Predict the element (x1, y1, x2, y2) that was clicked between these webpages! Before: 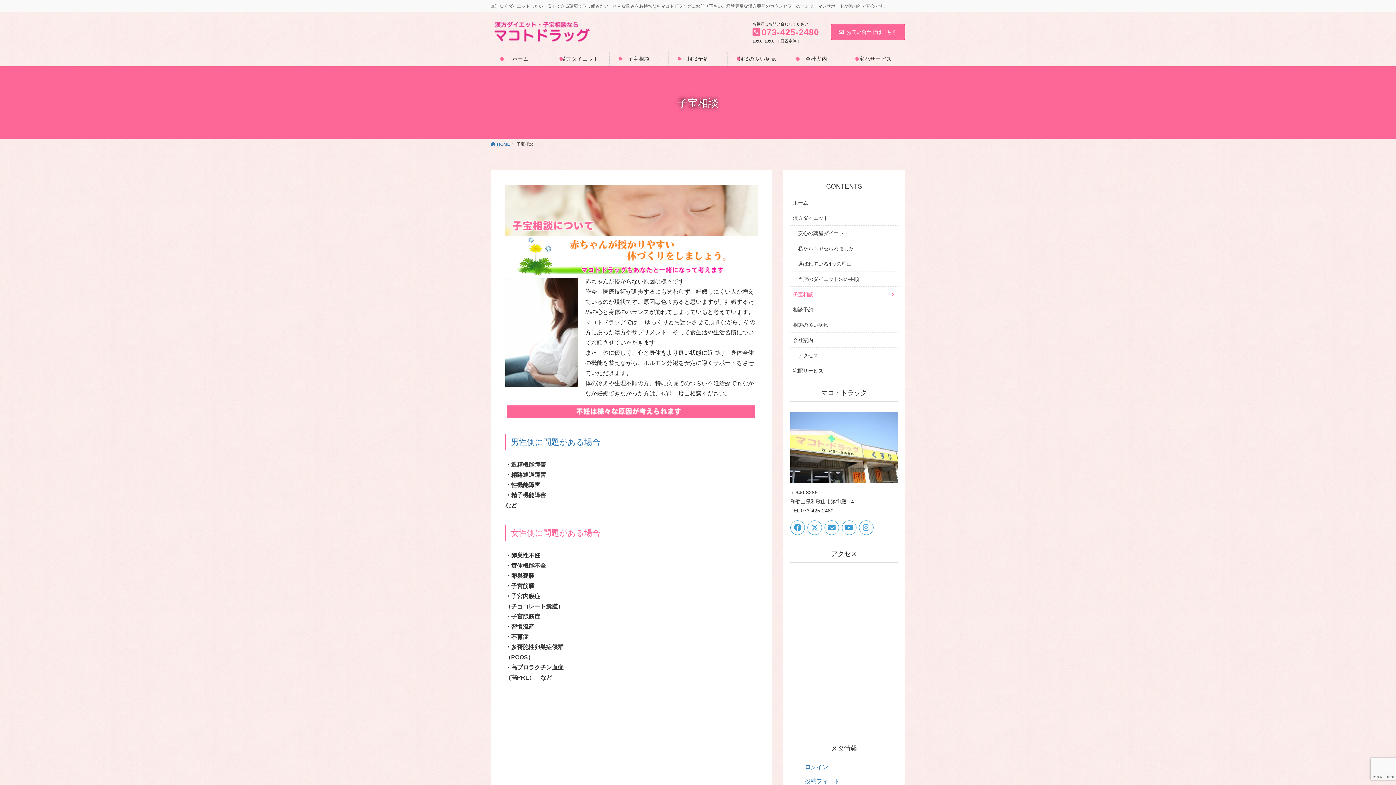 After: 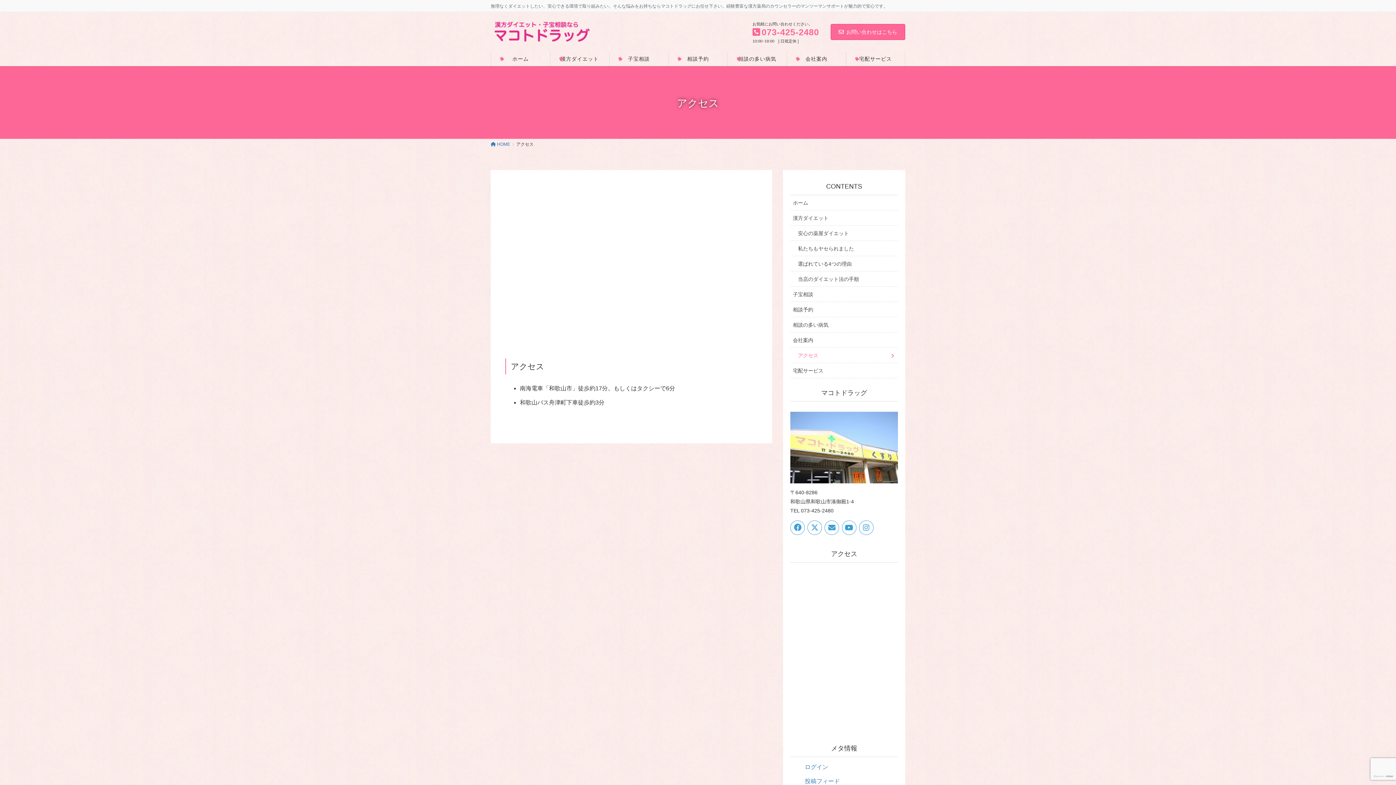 Action: label: アクセス bbox: (790, 348, 898, 363)